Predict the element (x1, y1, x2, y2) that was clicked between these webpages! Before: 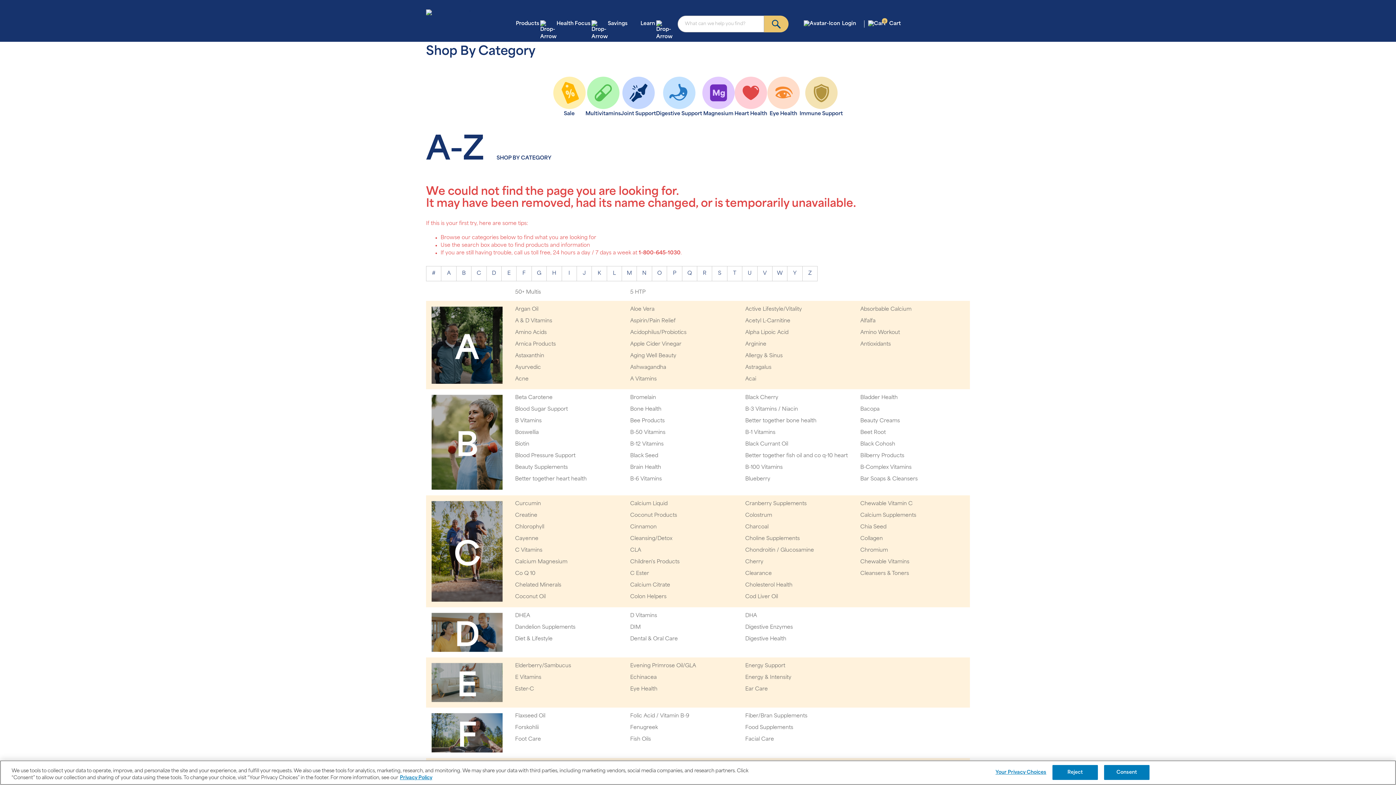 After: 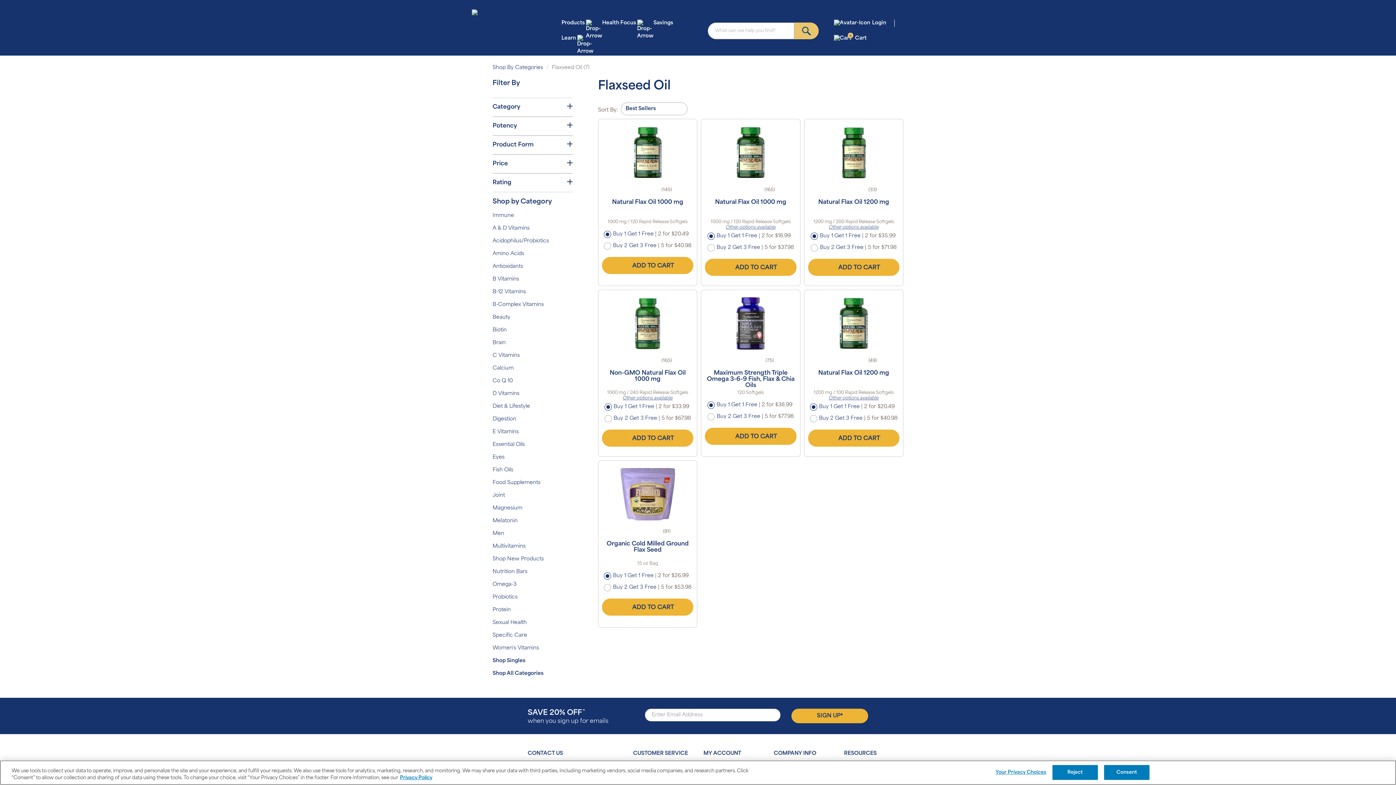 Action: label: Flaxseed Oil bbox: (515, 713, 545, 719)